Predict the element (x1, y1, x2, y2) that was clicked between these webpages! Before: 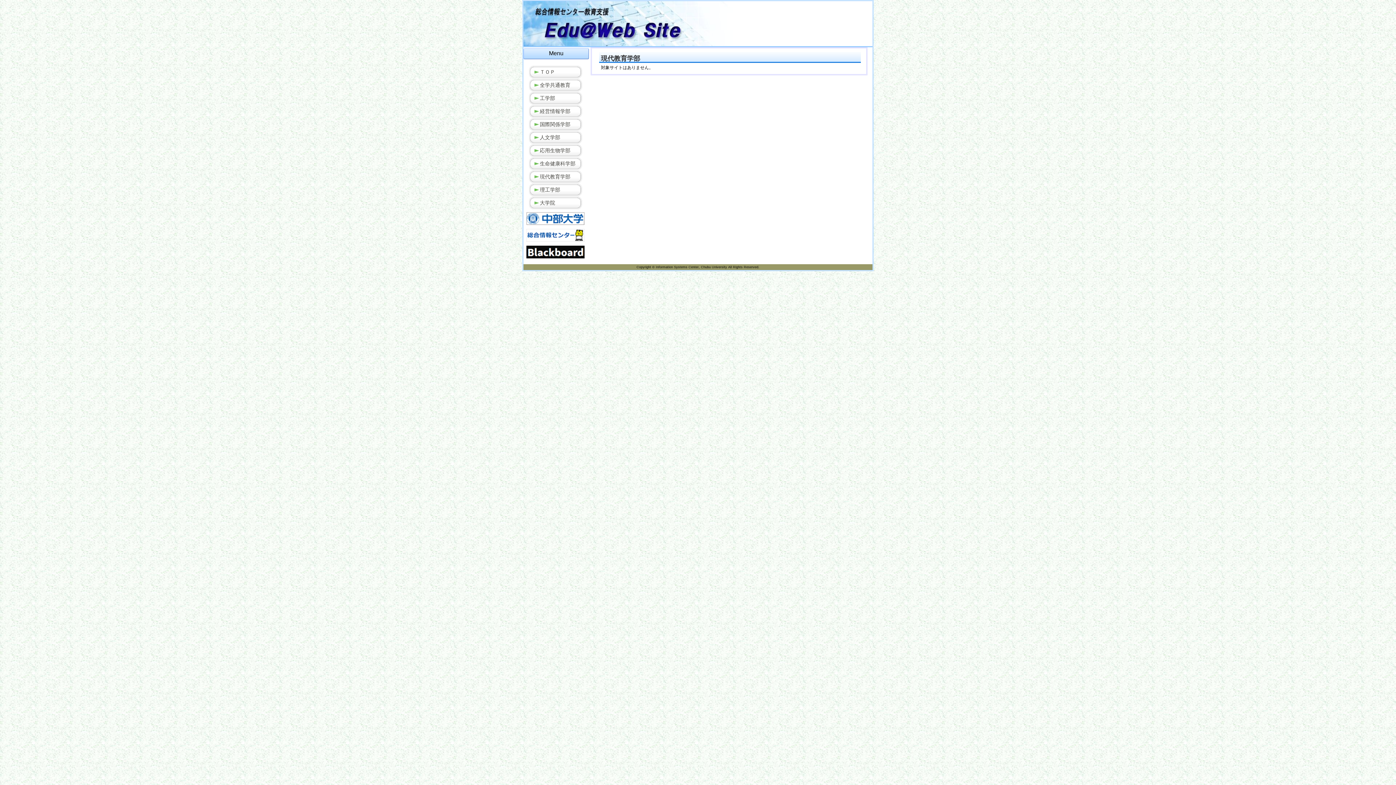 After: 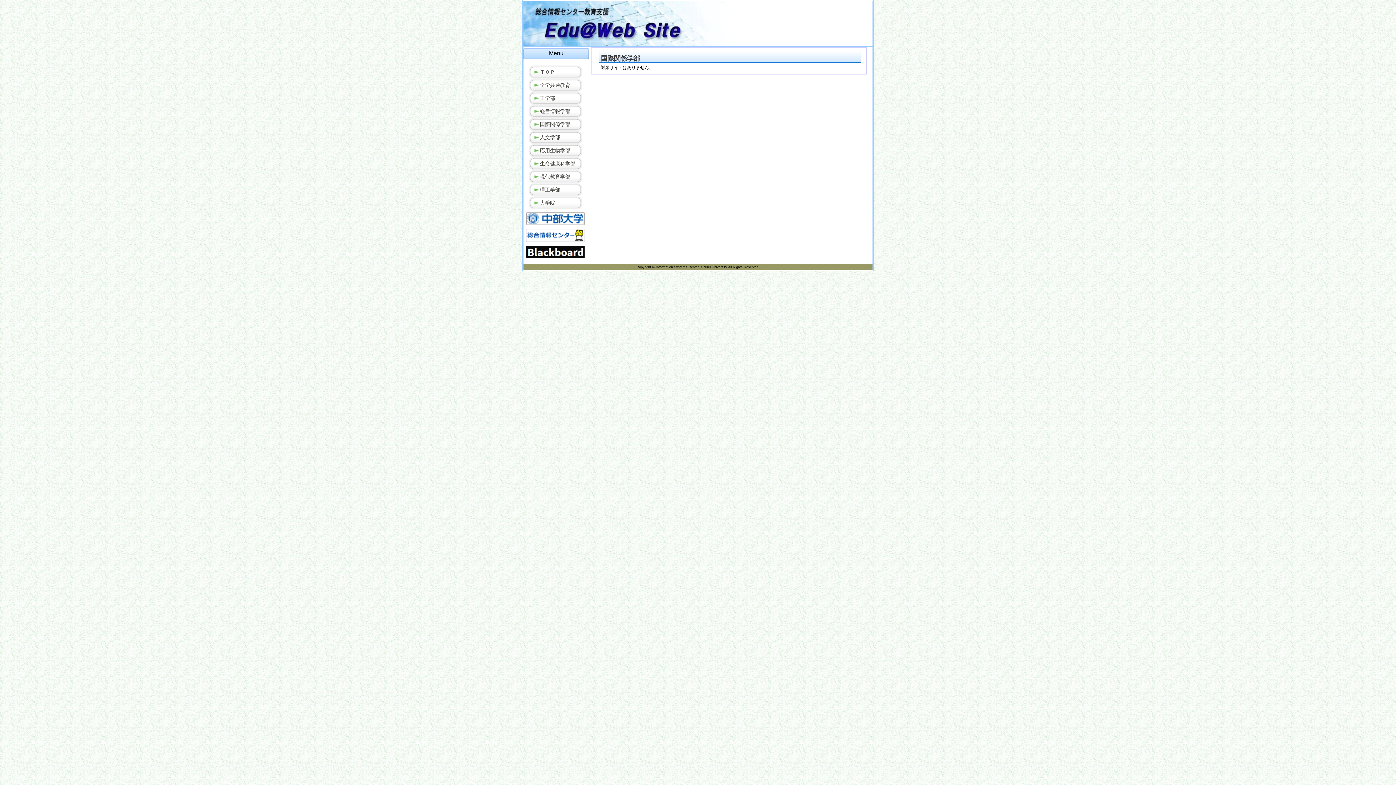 Action: bbox: (529, 117, 582, 132) label: 国際関係学部